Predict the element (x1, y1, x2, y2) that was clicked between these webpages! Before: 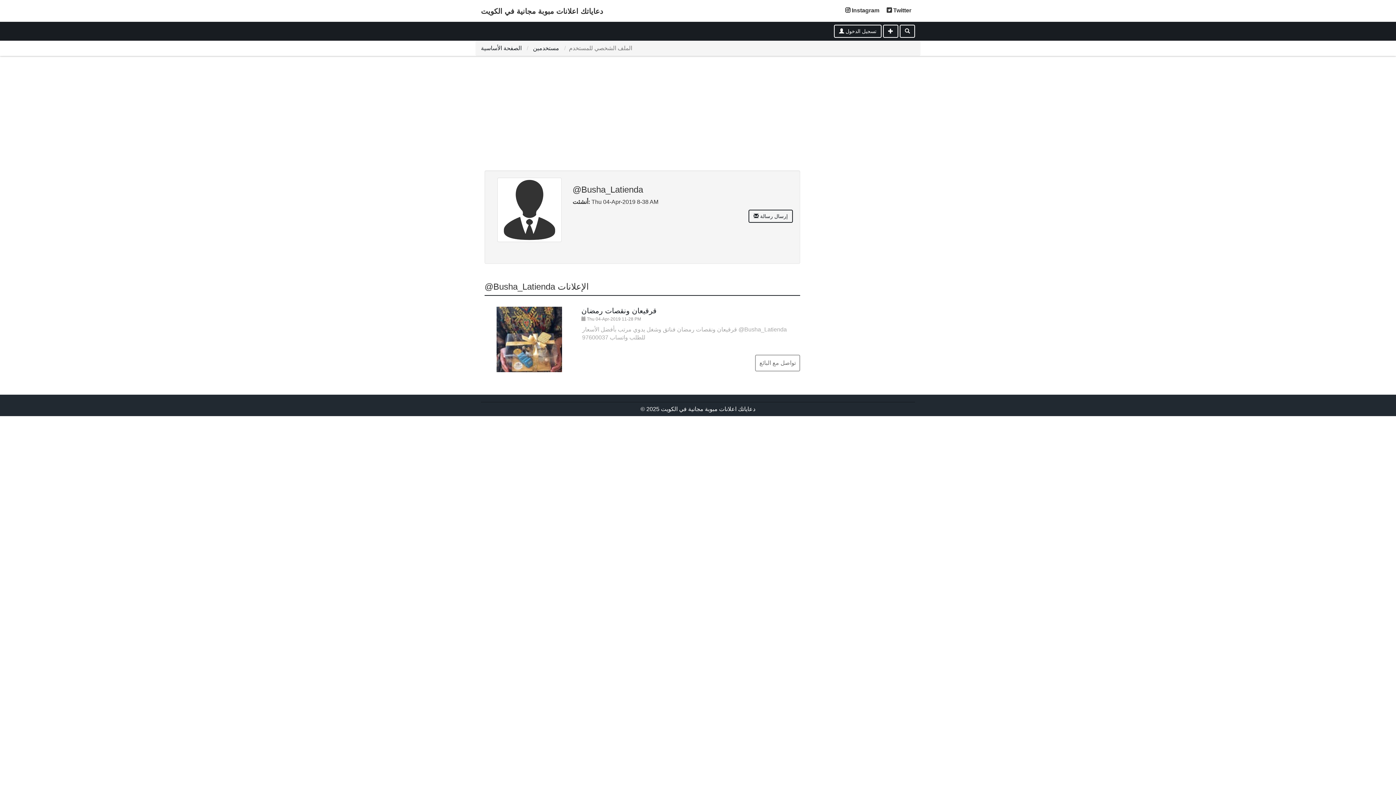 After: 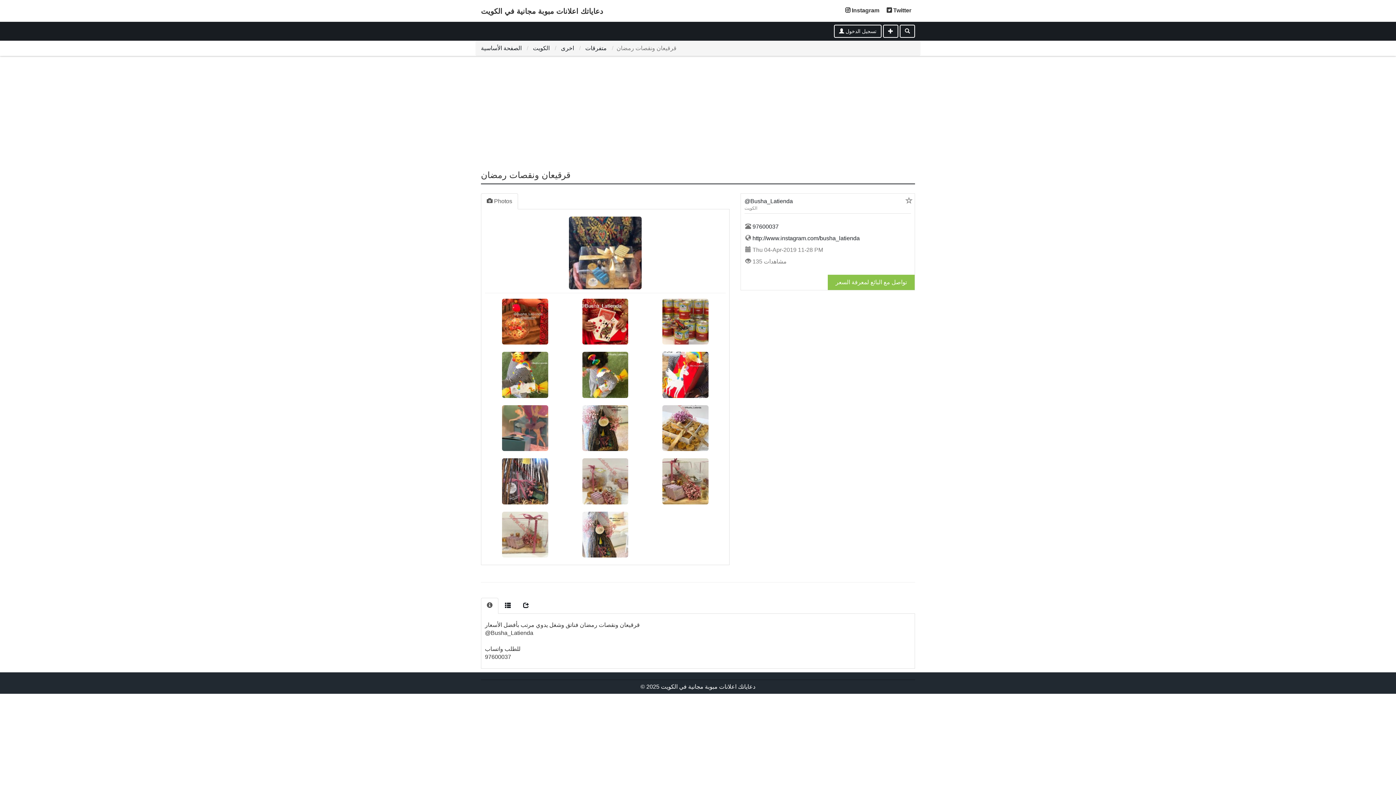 Action: label: قرقيعان ونقصات رمضان bbox: (581, 306, 656, 314)